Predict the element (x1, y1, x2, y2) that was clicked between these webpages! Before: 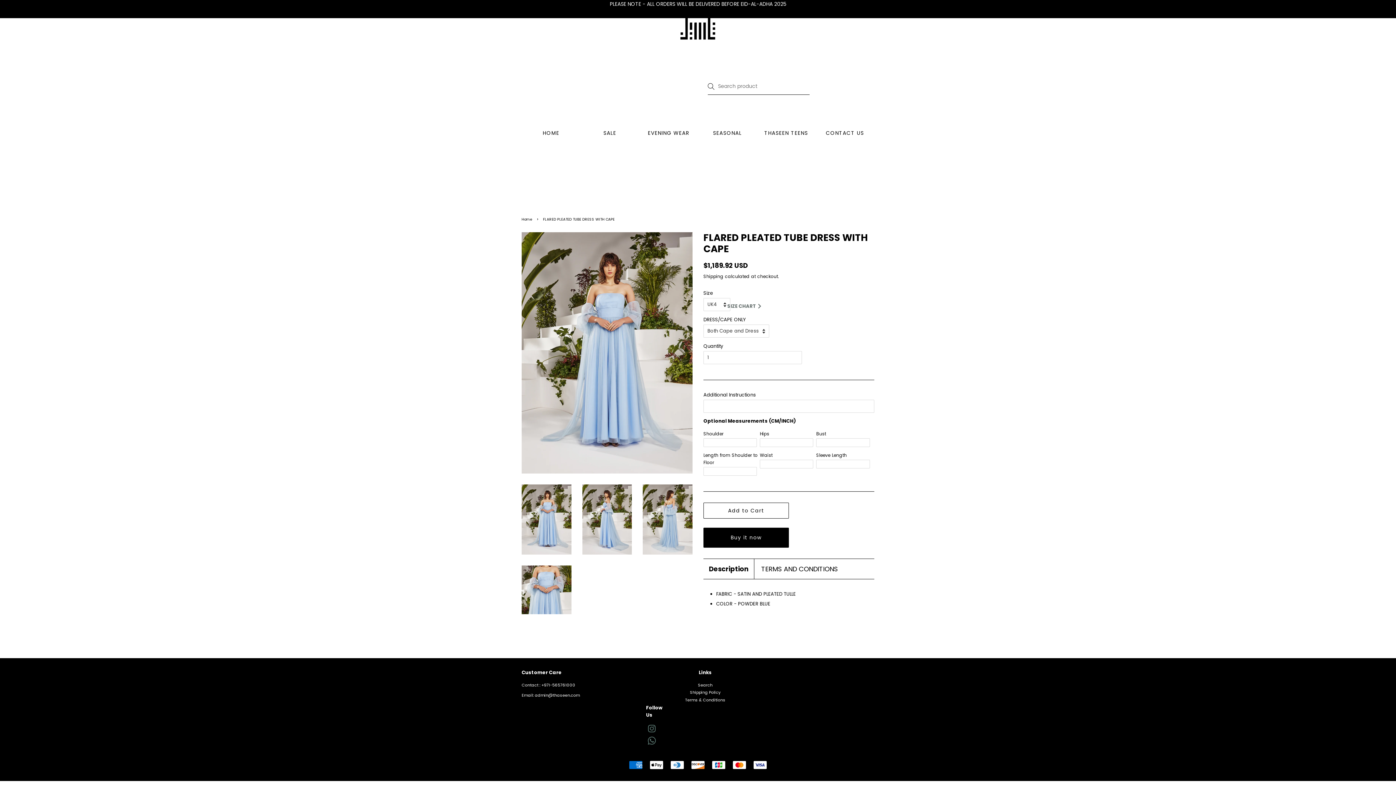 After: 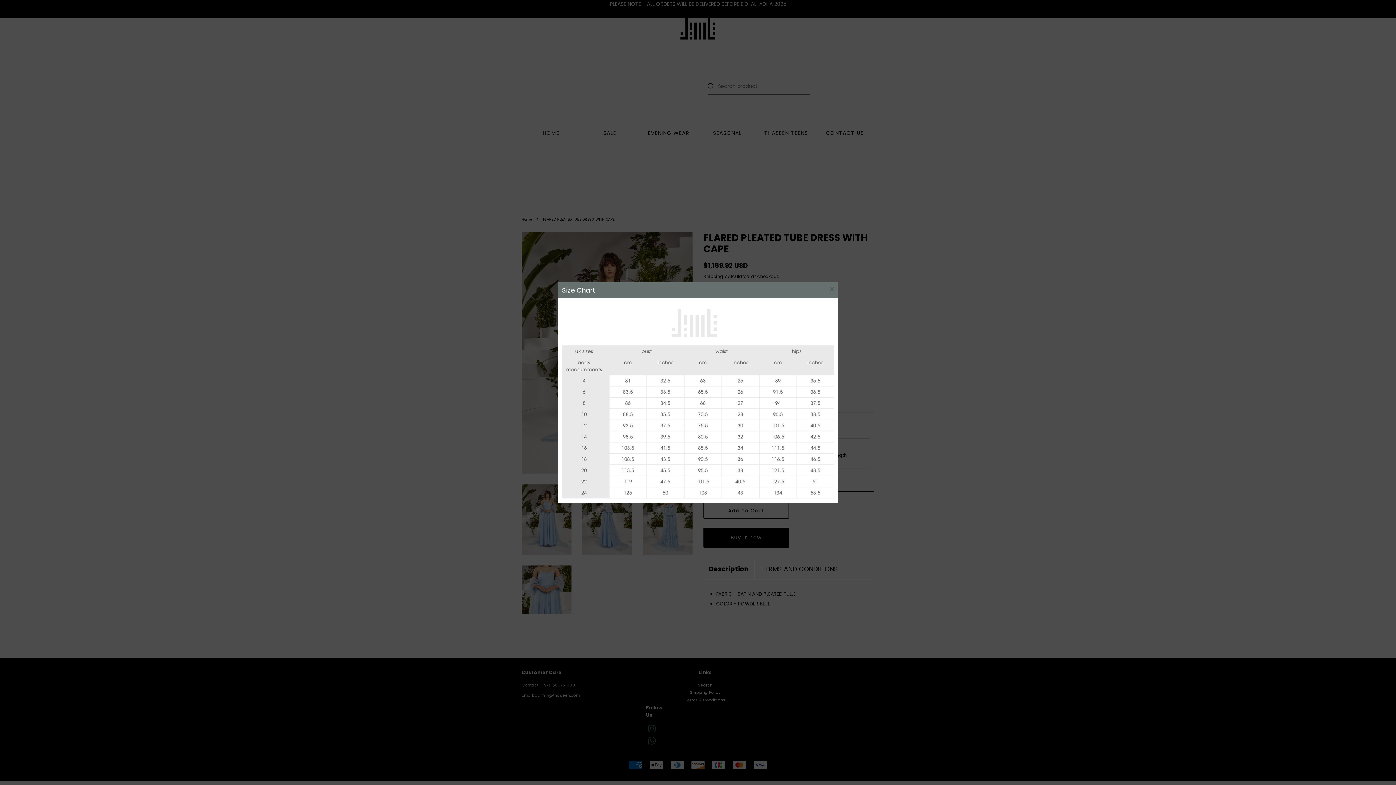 Action: bbox: (727, 302, 762, 310) label: SIZE CHART 